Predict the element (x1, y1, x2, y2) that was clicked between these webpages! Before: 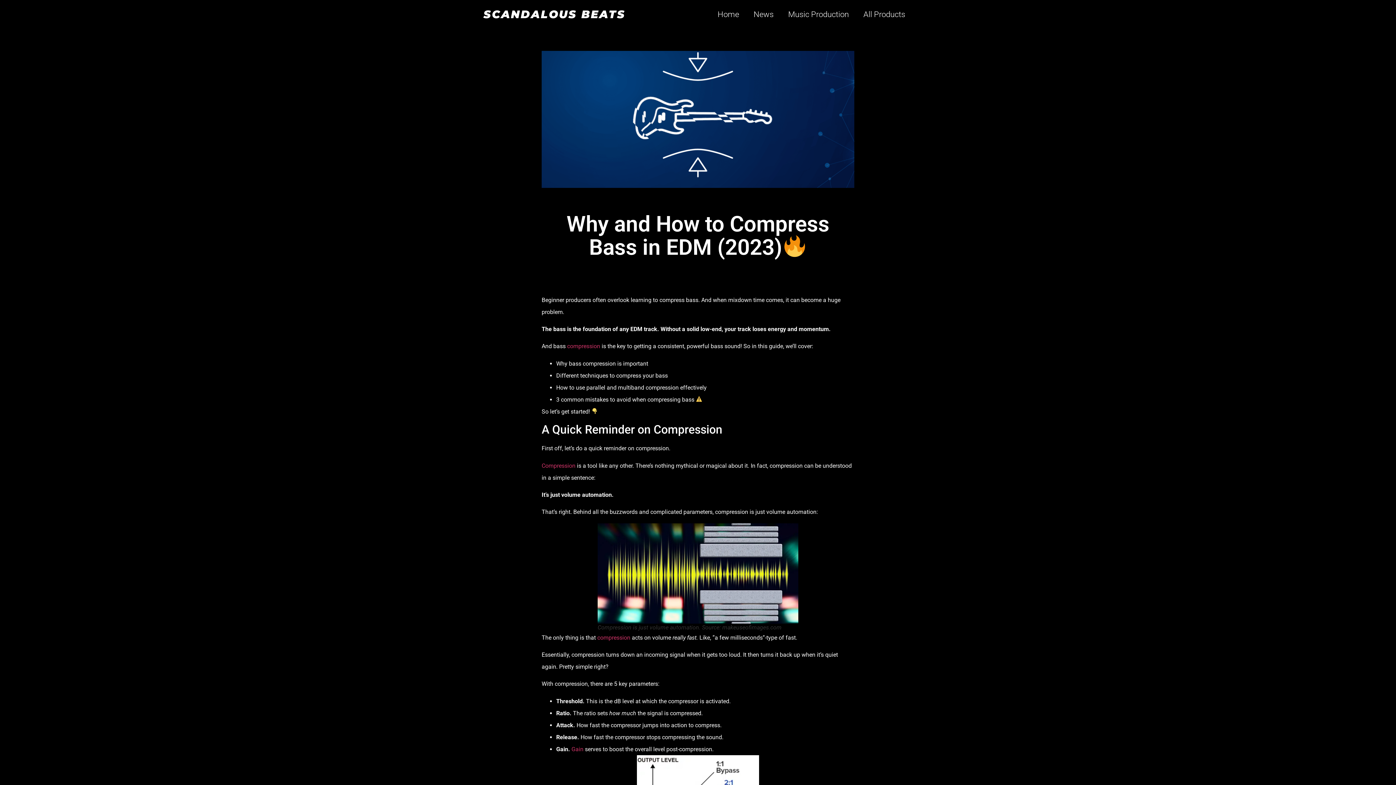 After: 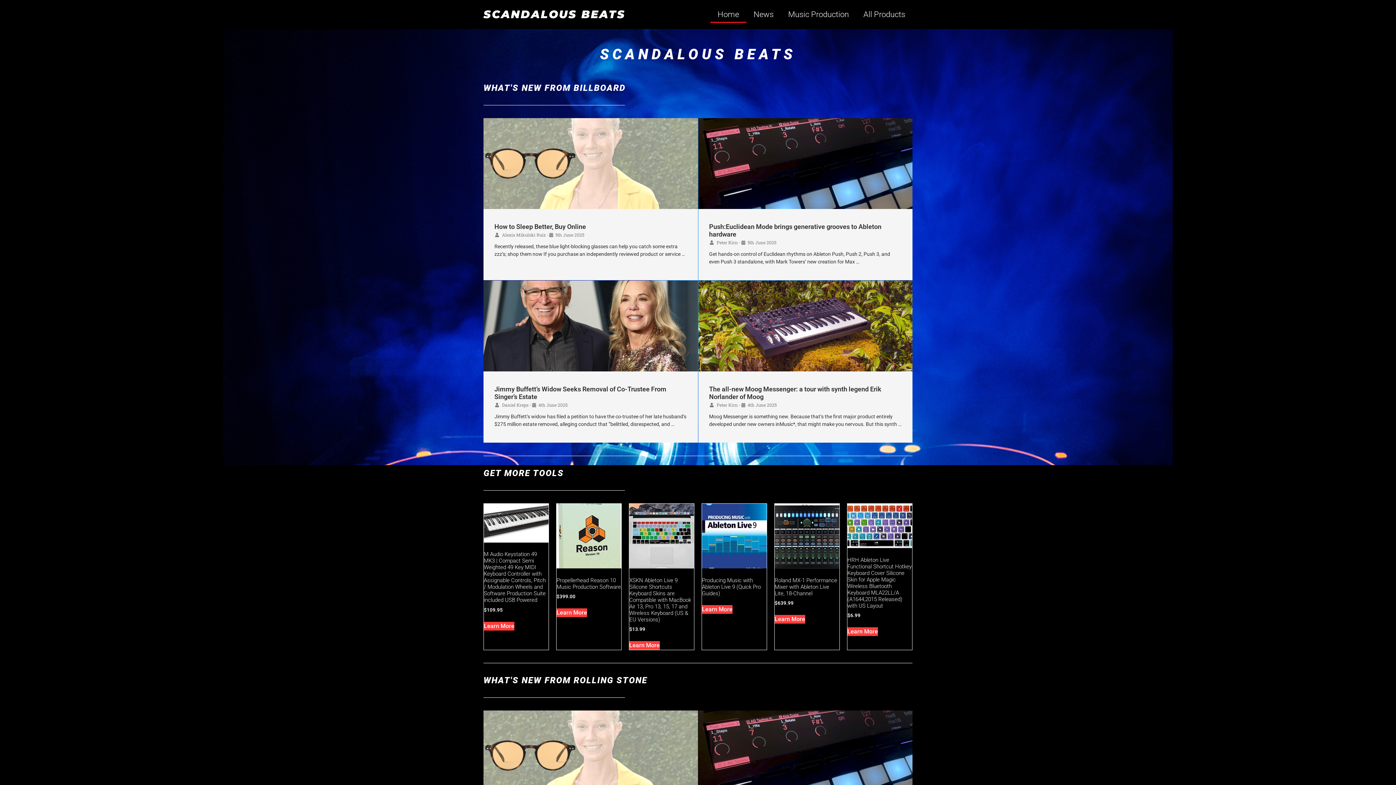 Action: label: Home bbox: (710, 6, 746, 22)